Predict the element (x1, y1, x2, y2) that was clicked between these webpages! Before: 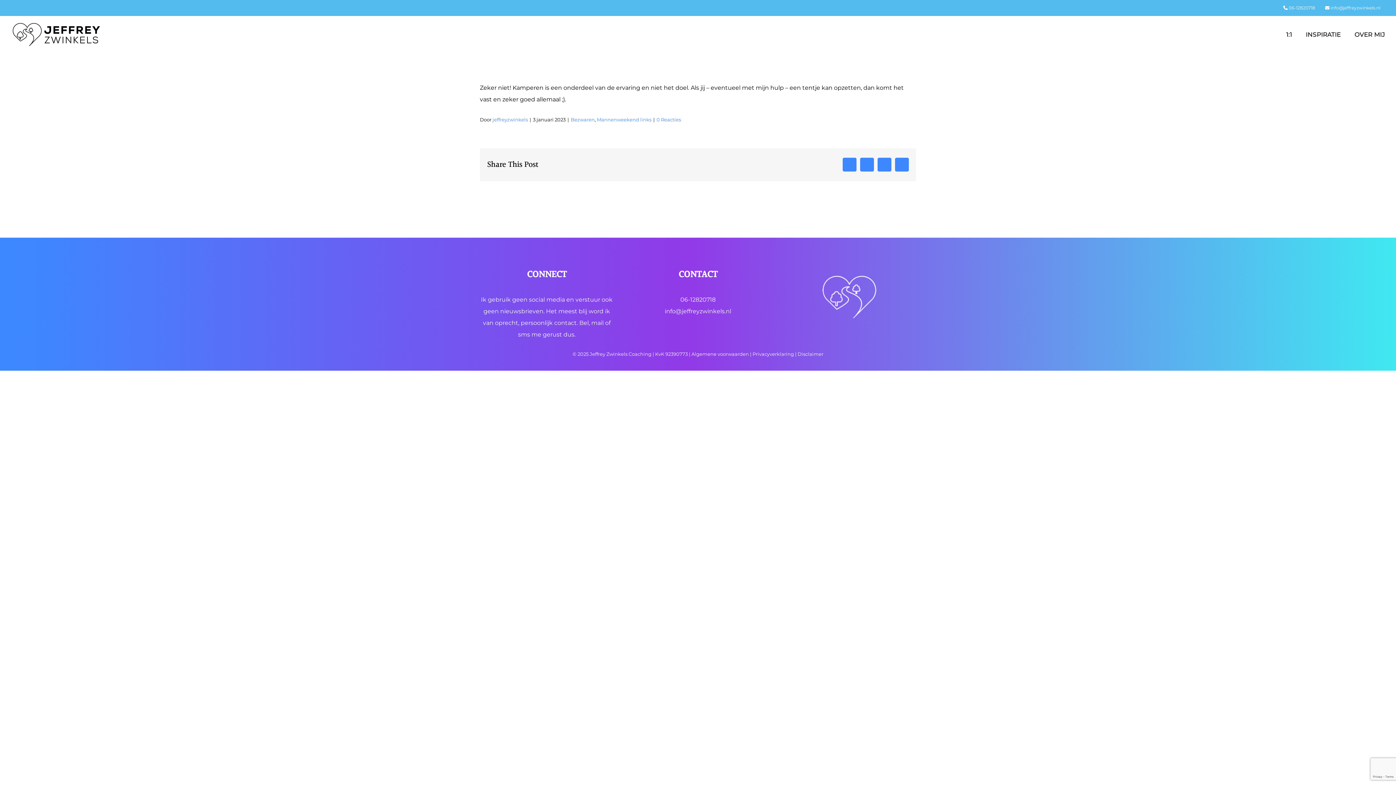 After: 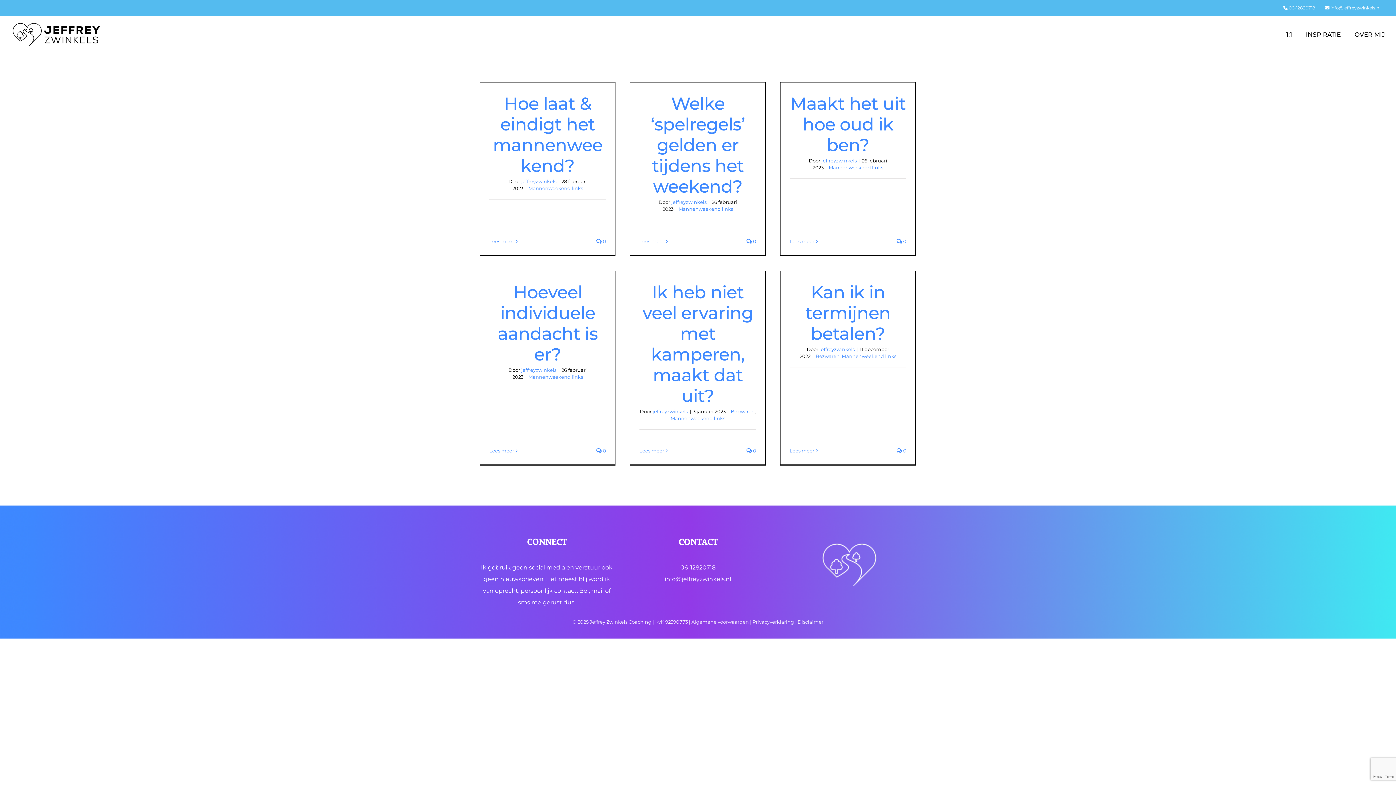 Action: label: Mannenweekend links bbox: (597, 116, 651, 122)